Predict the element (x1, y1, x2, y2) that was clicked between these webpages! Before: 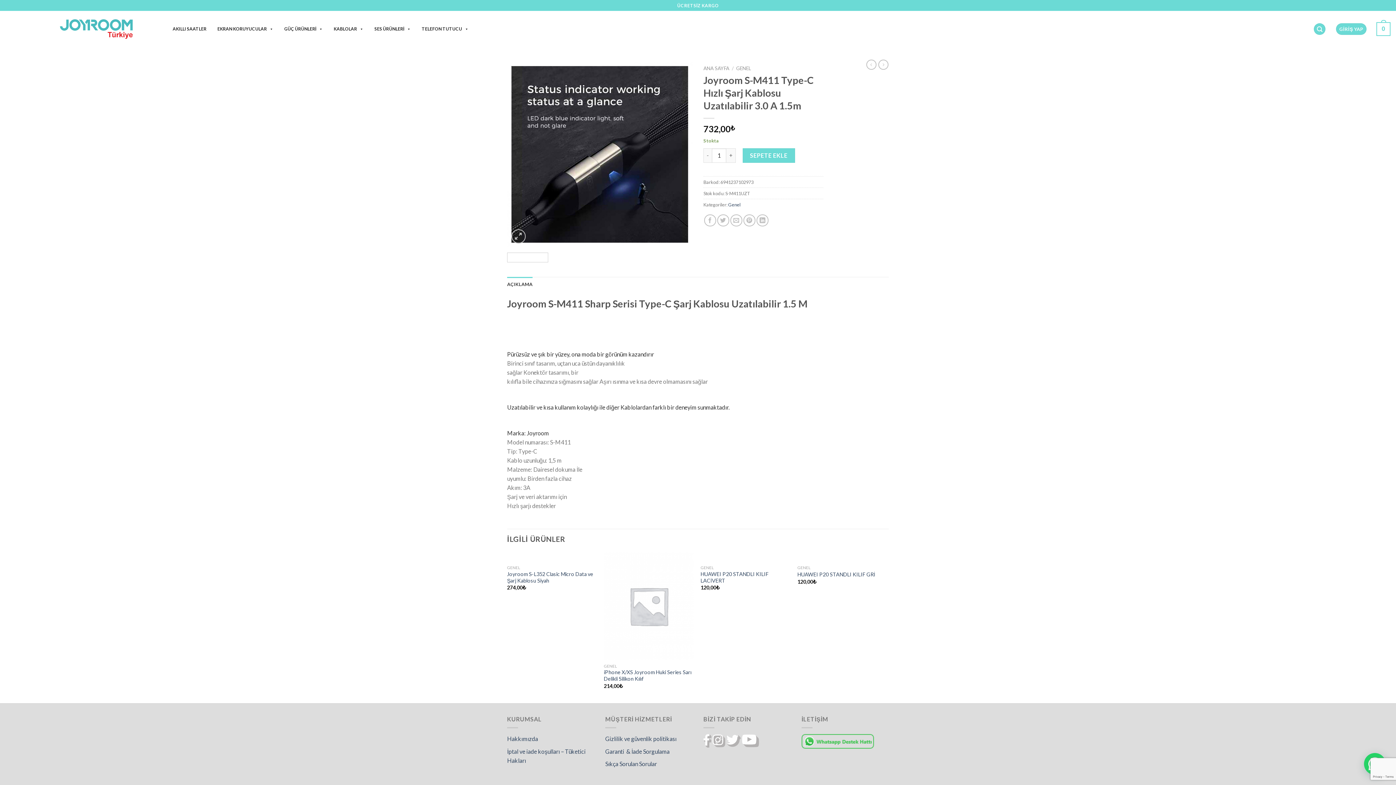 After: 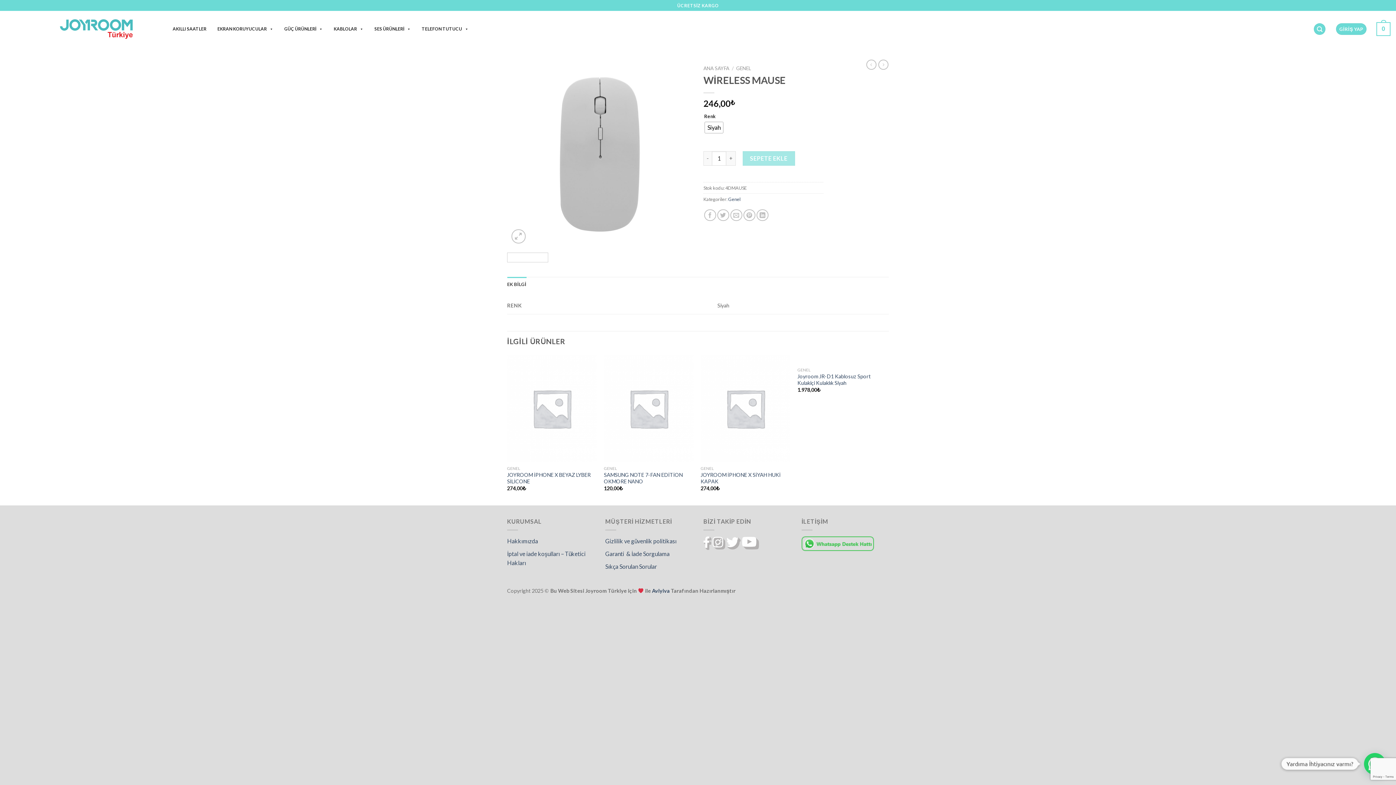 Action: bbox: (878, 59, 888, 69)